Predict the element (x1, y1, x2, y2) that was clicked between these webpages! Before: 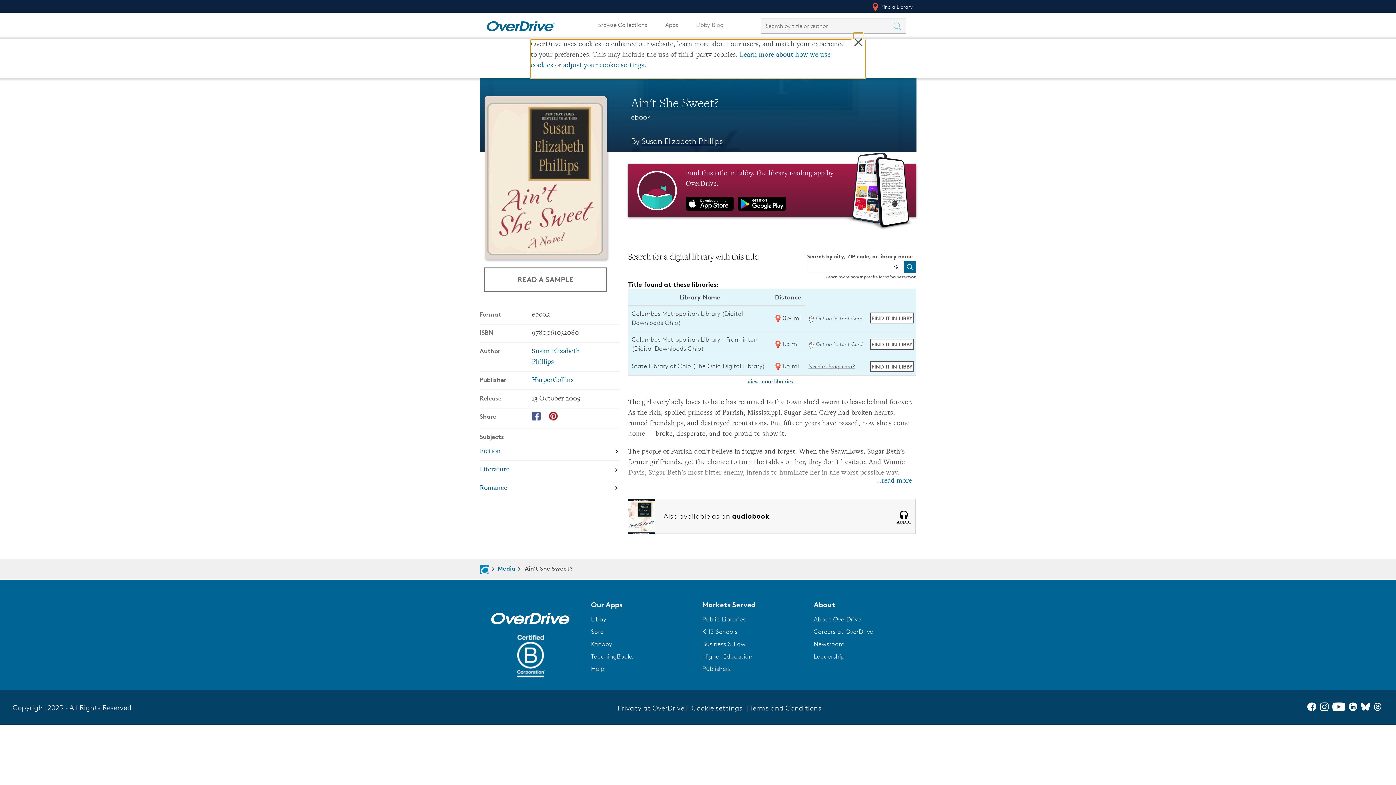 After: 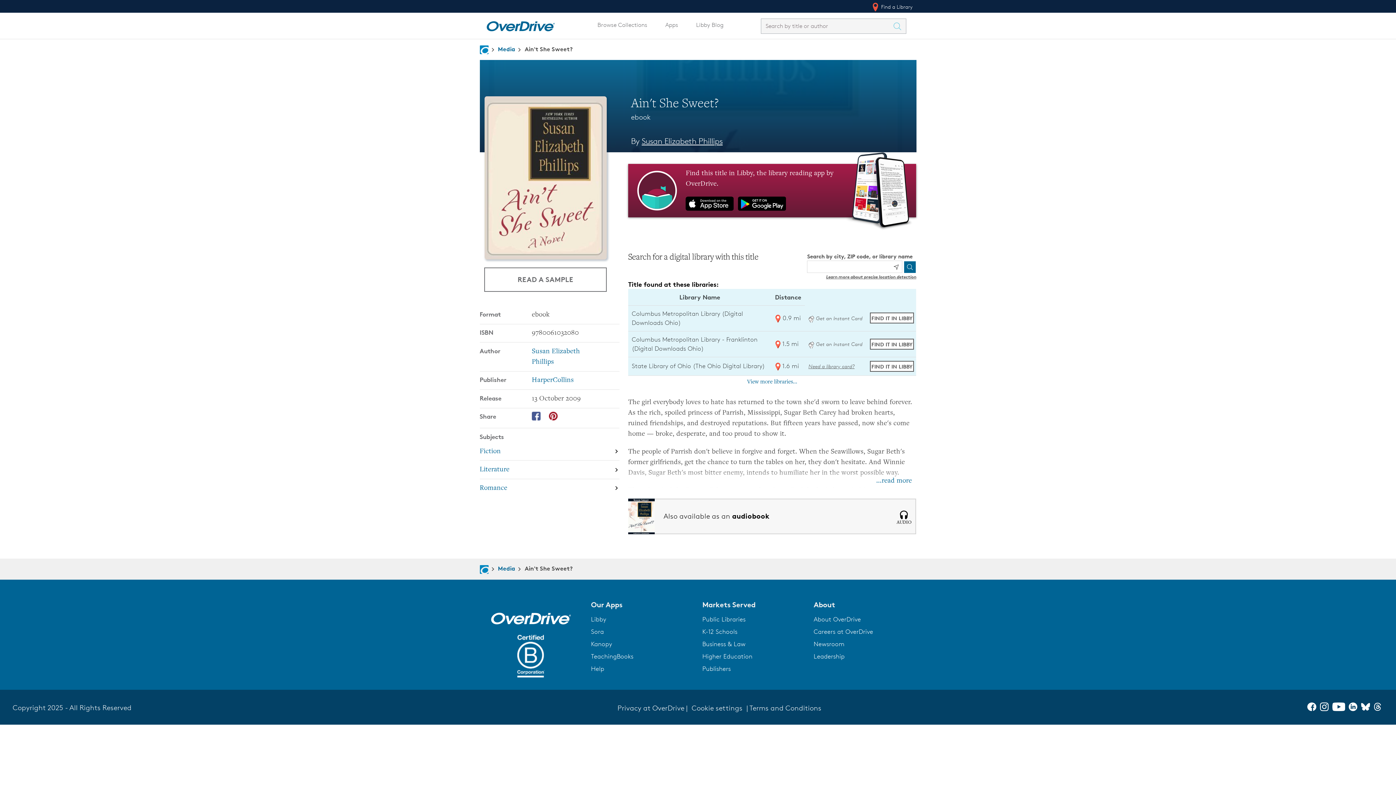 Action: bbox: (591, 652, 633, 660) label: TeachingBooks